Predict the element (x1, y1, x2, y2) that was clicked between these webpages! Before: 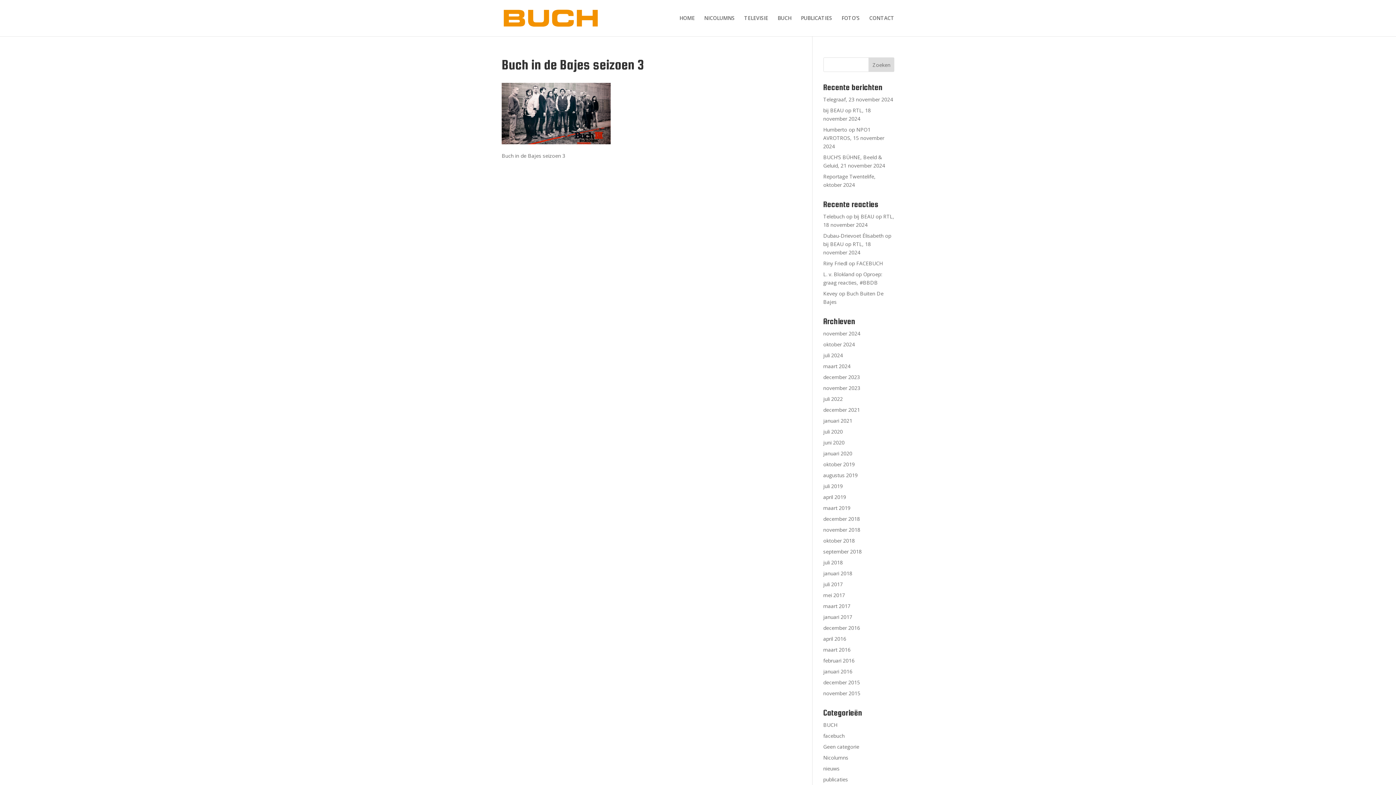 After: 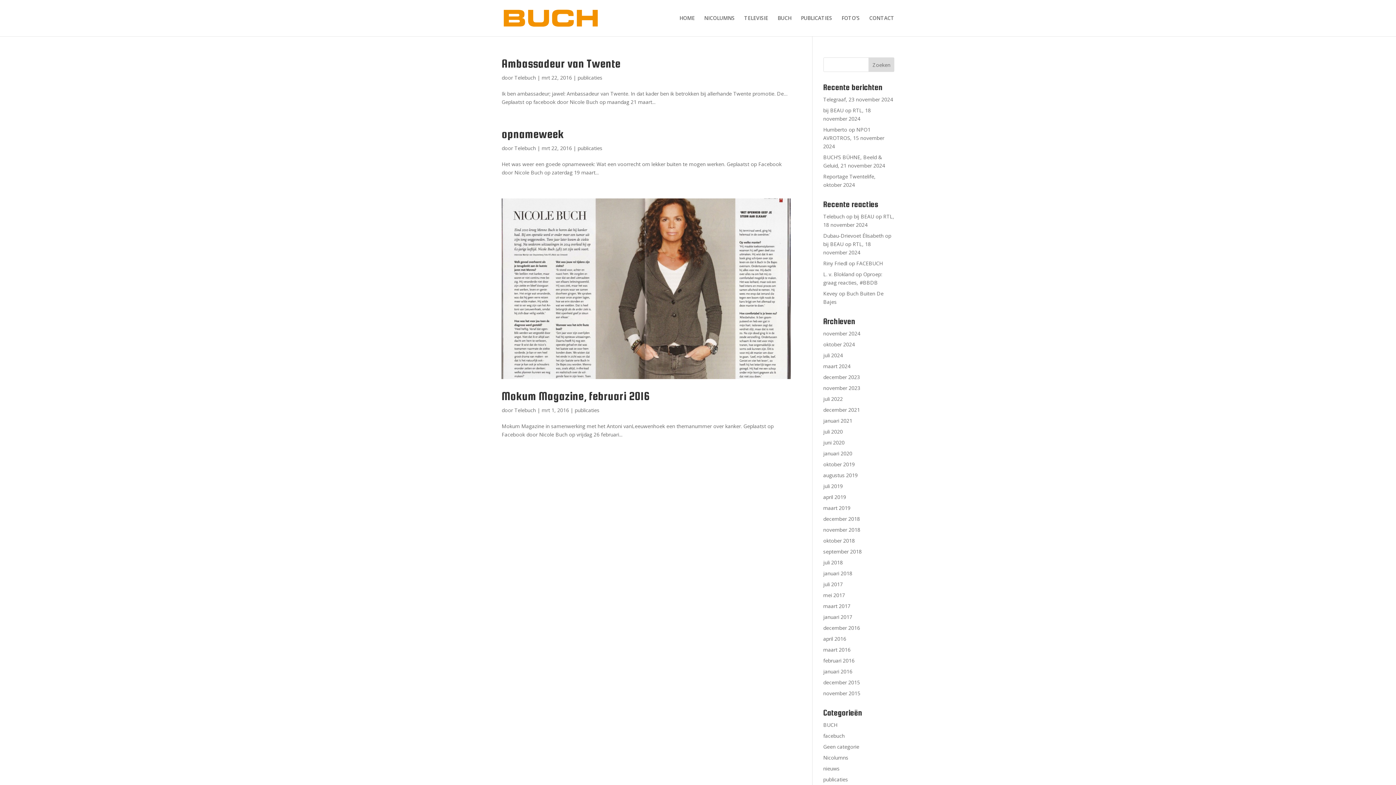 Action: label: maart 2016 bbox: (823, 646, 850, 653)